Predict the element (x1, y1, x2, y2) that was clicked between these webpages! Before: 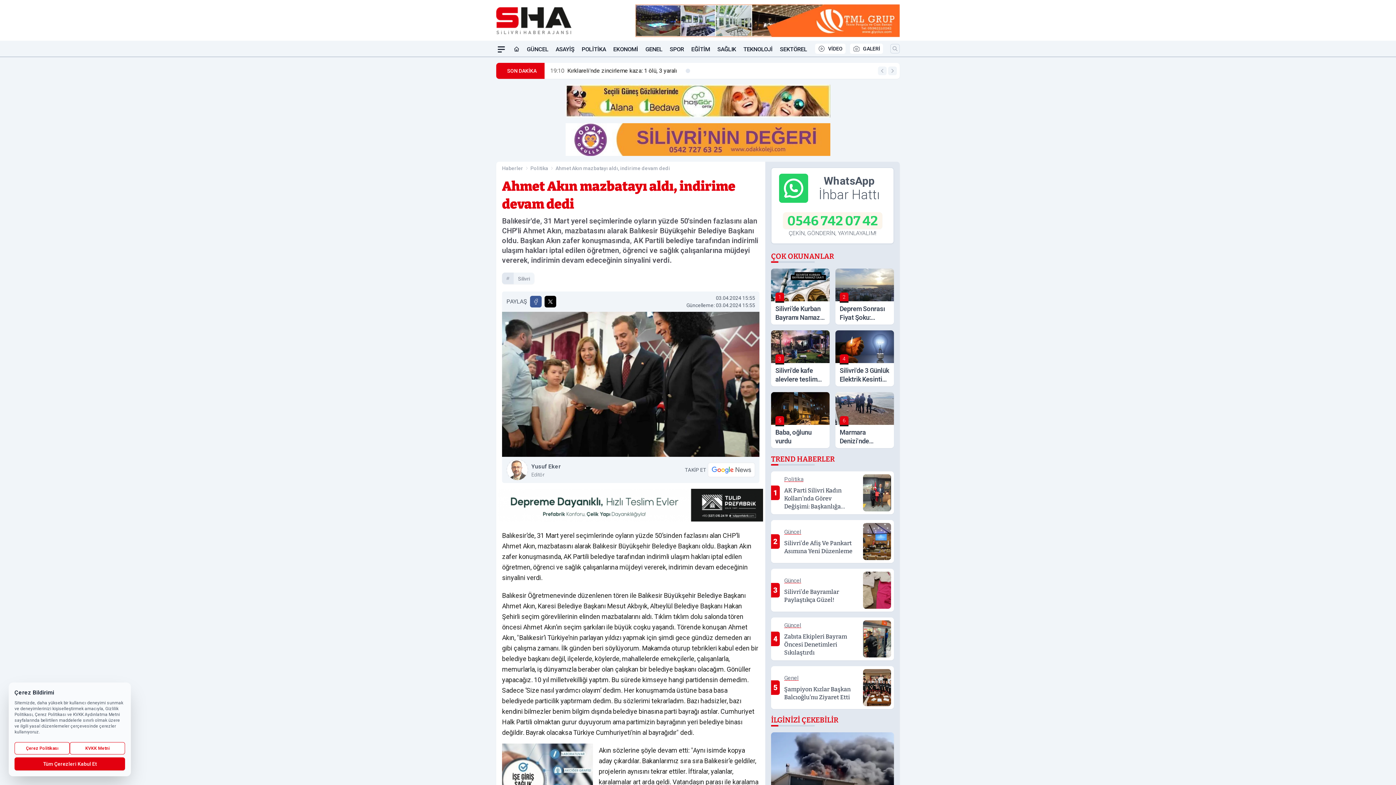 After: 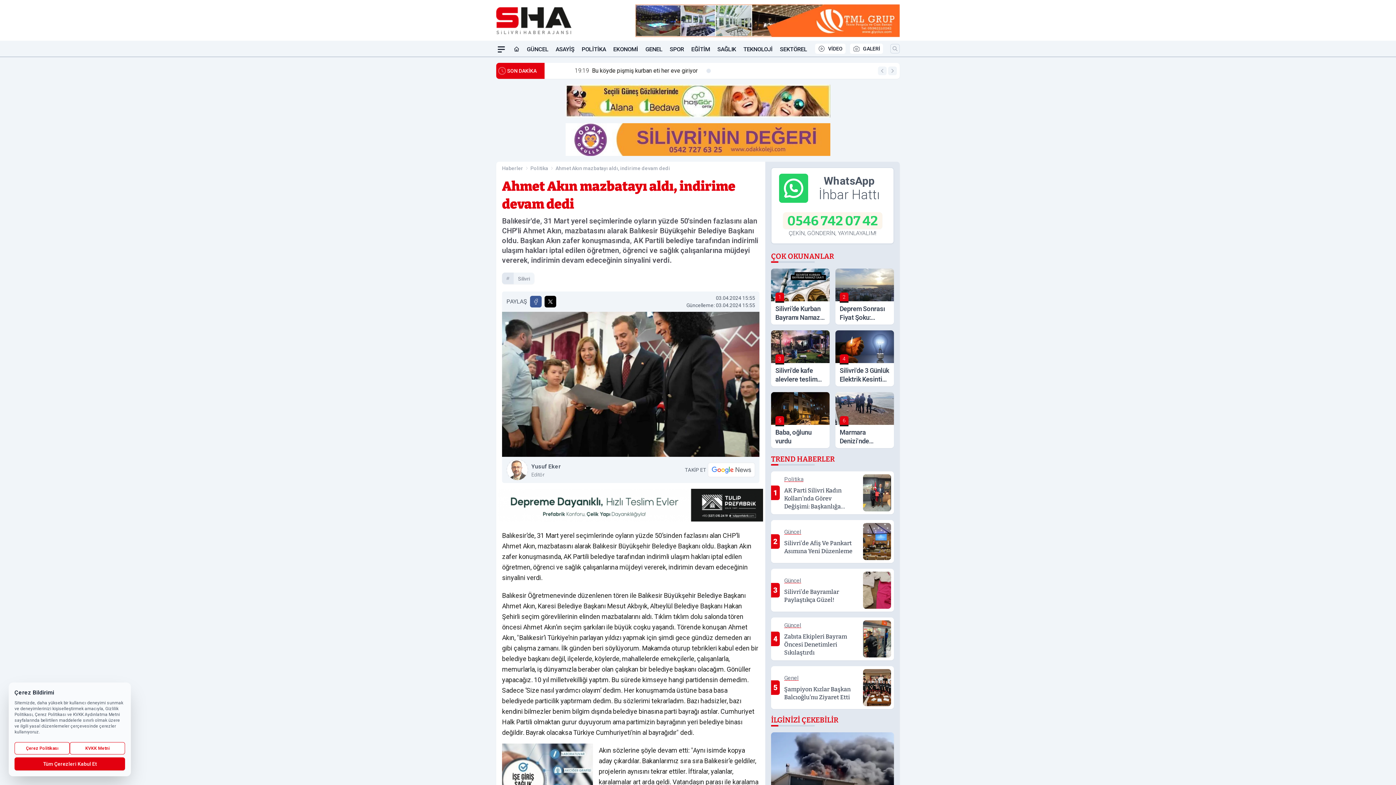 Action: bbox: (565, 84, 830, 117)